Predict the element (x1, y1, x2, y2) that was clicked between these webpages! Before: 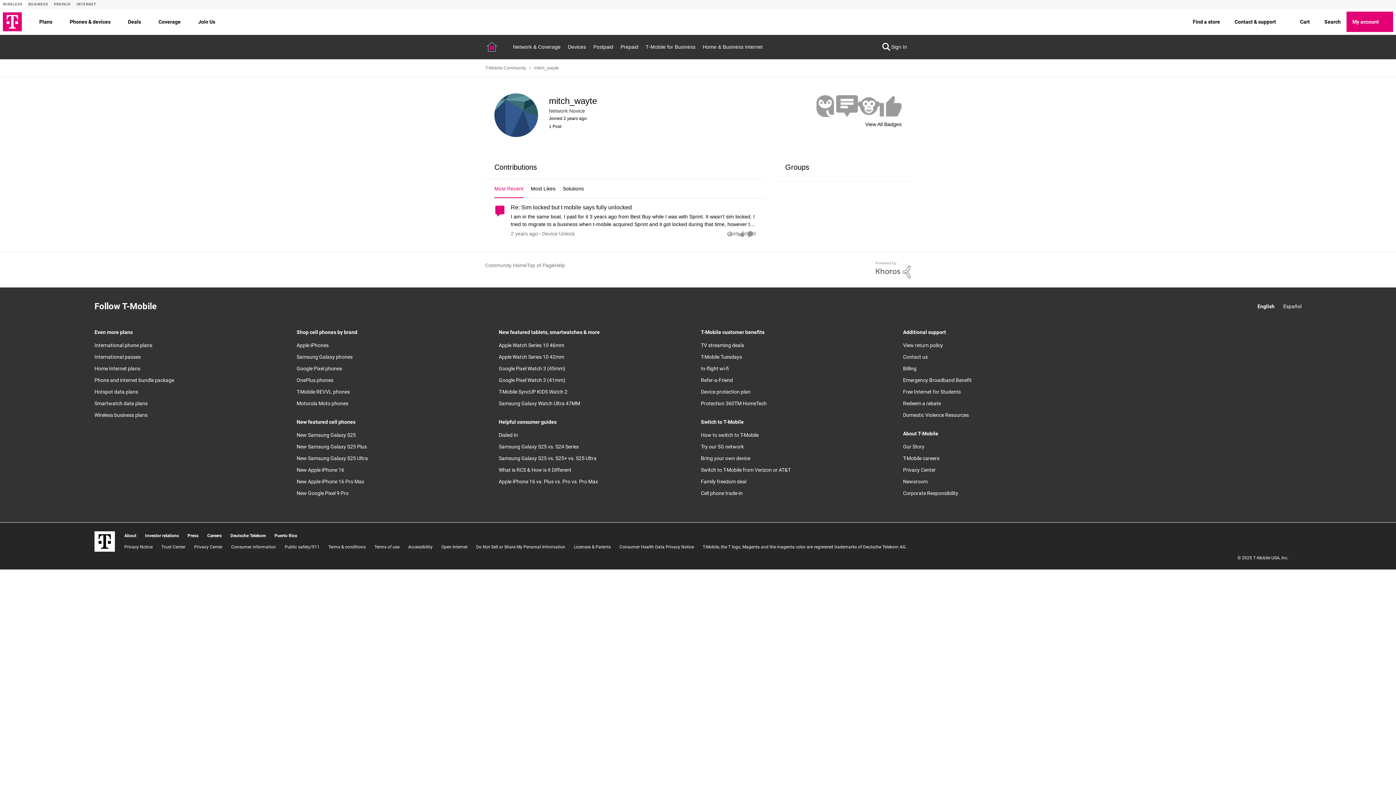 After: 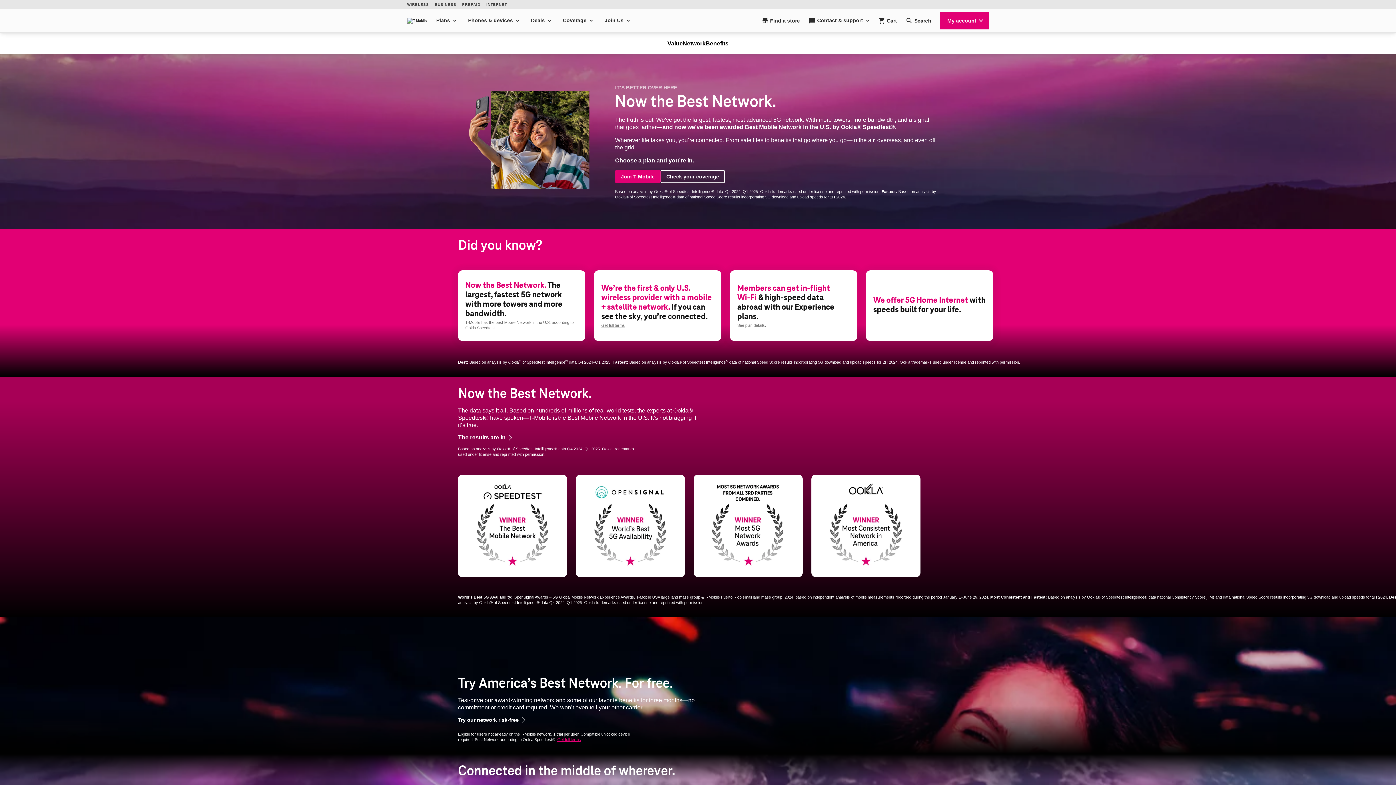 Action: bbox: (158, 17, 180, 26) label: Coverage